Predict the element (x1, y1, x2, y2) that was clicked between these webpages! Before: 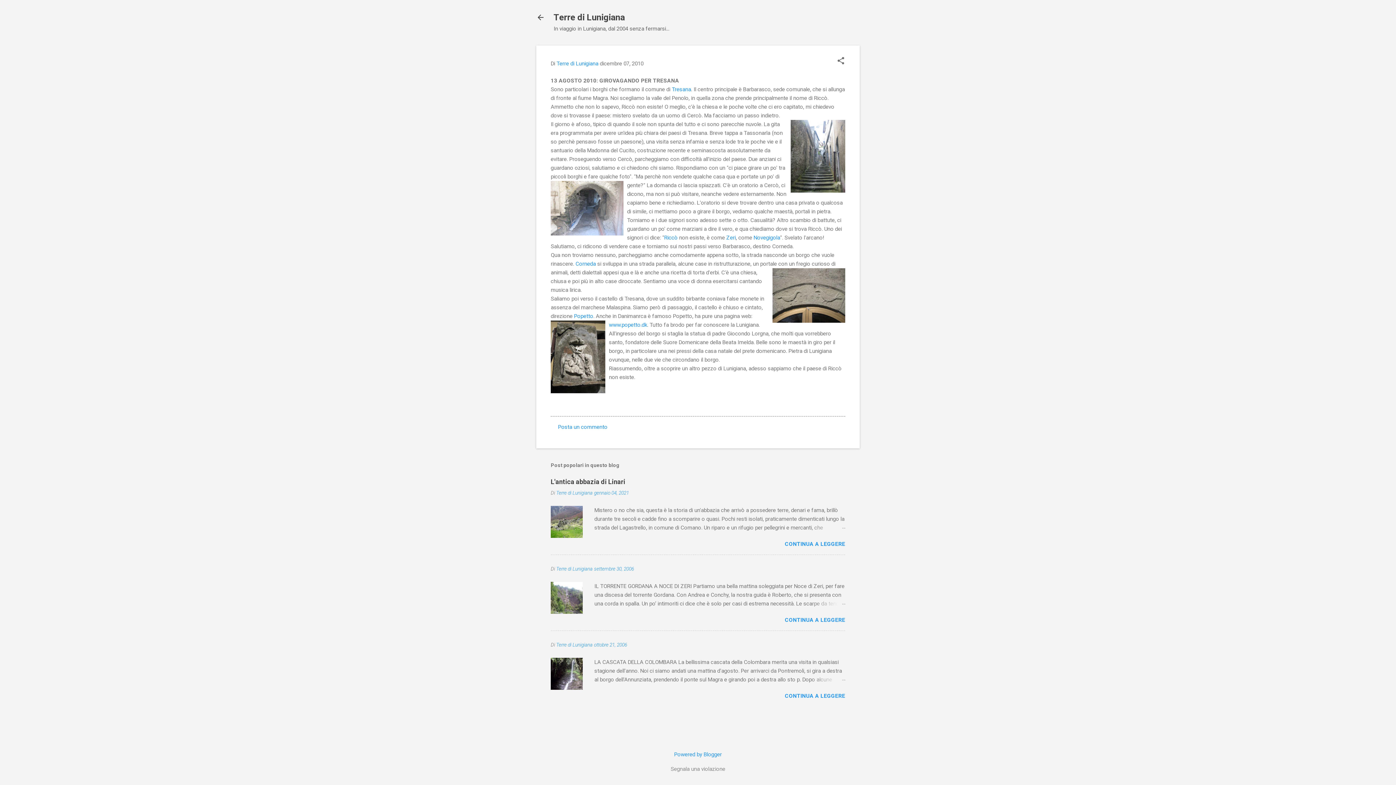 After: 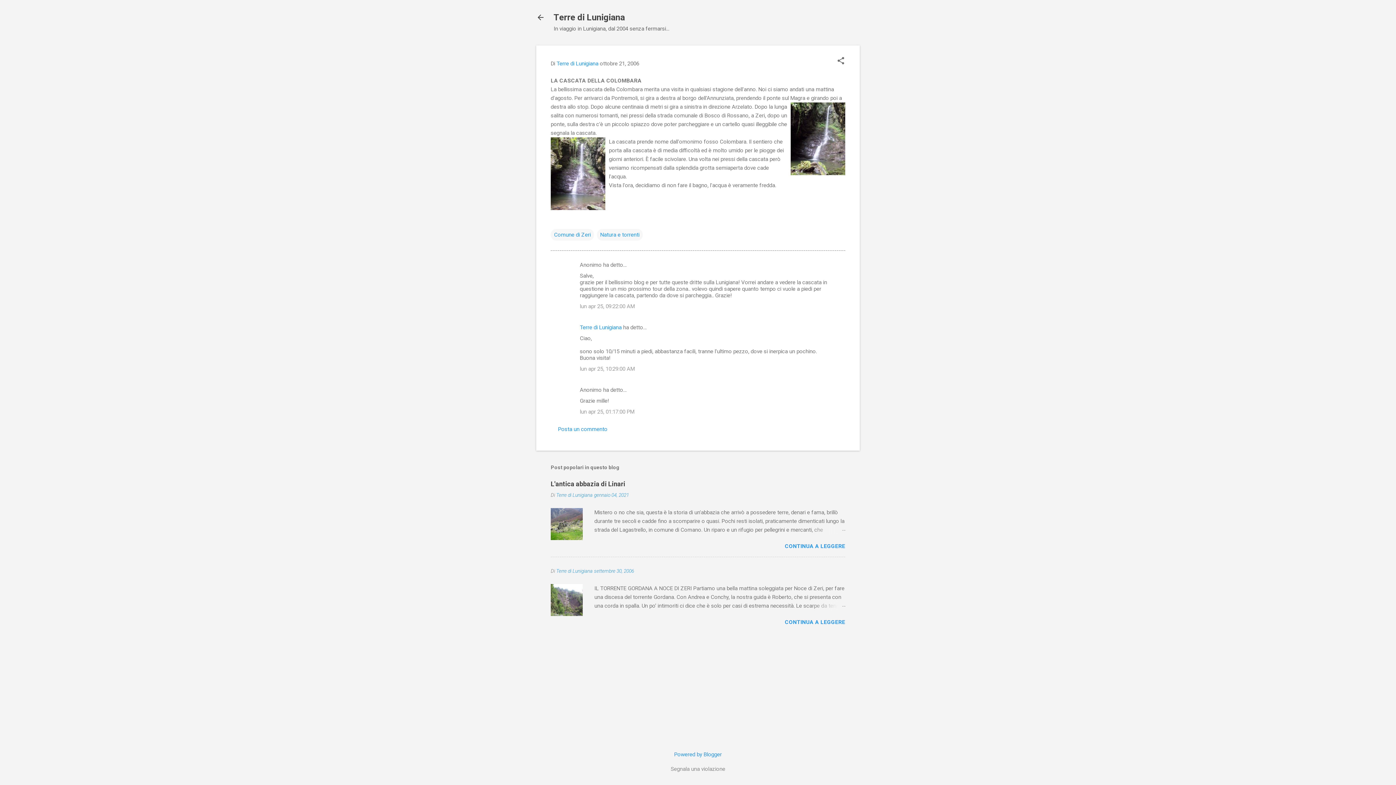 Action: label: CONTINUA A LEGGERE bbox: (785, 693, 845, 699)